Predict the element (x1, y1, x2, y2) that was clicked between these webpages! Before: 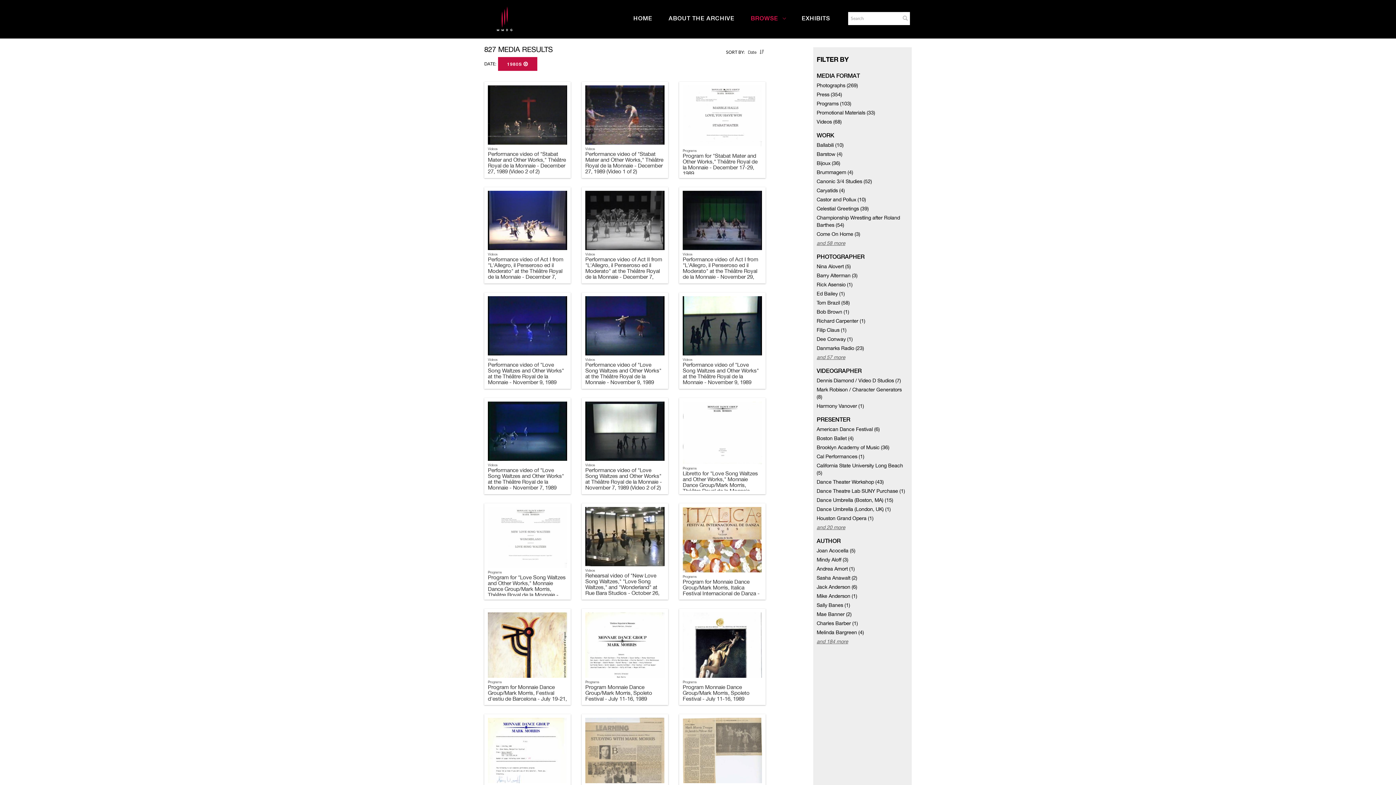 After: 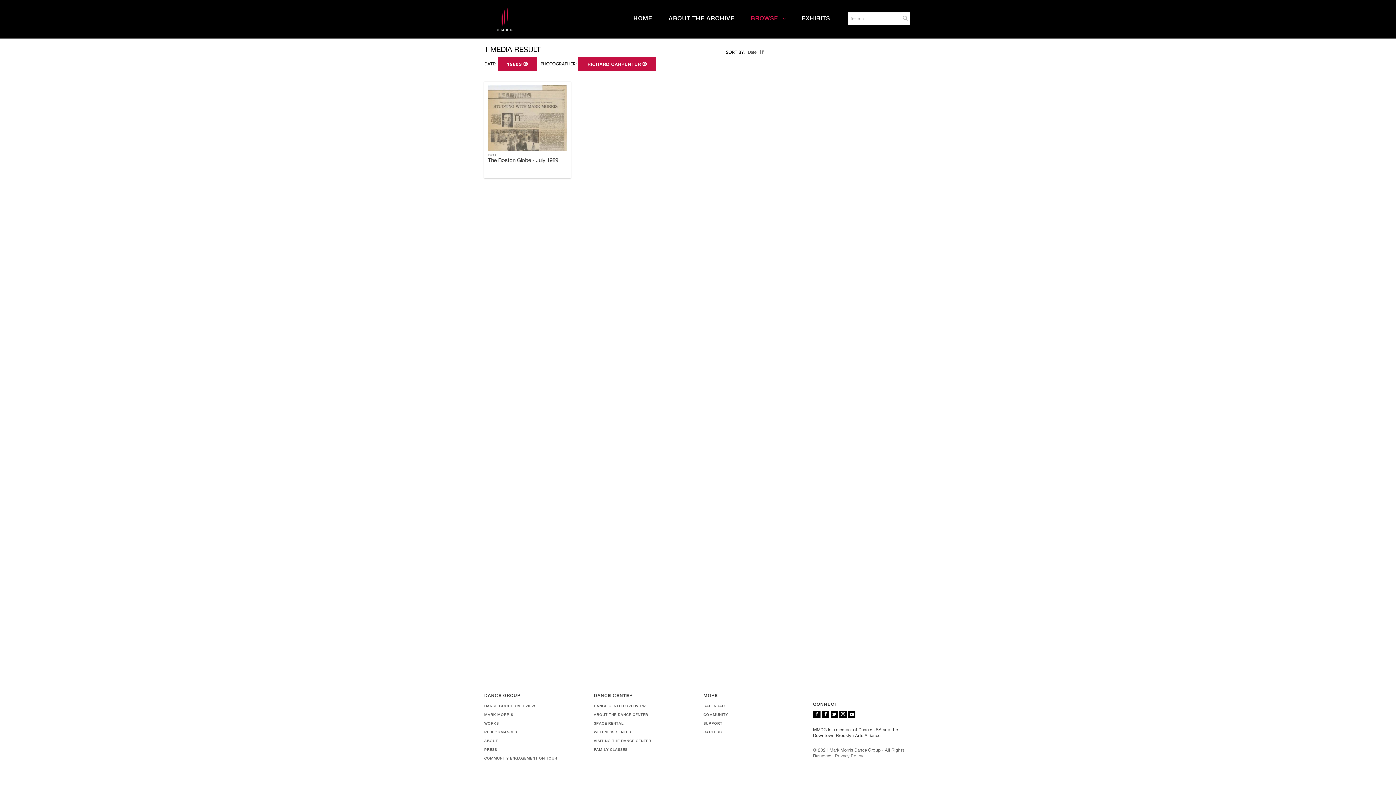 Action: label: Richard Carpenter (1) bbox: (816, 318, 865, 324)